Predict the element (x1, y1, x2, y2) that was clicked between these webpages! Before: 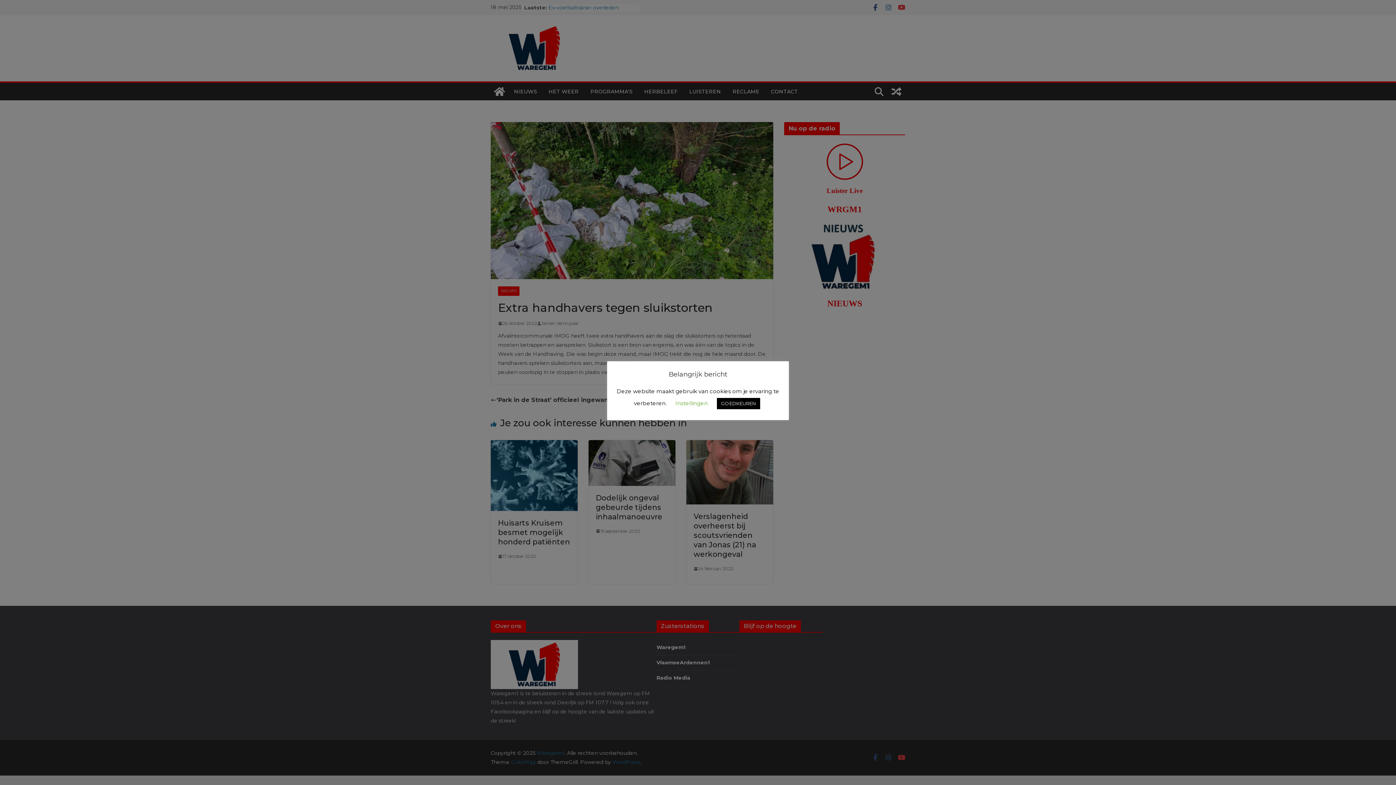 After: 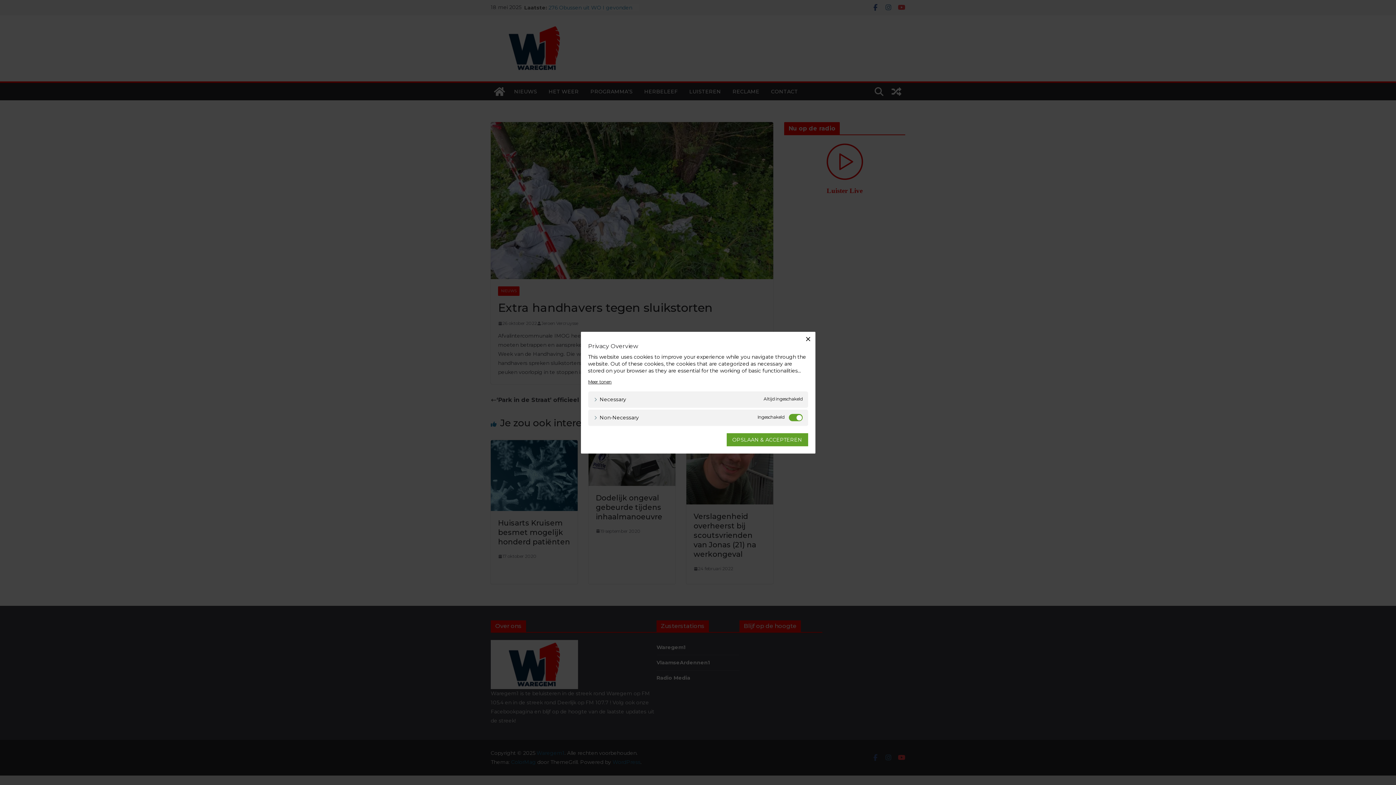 Action: bbox: (675, 400, 708, 407) label: Instellingen